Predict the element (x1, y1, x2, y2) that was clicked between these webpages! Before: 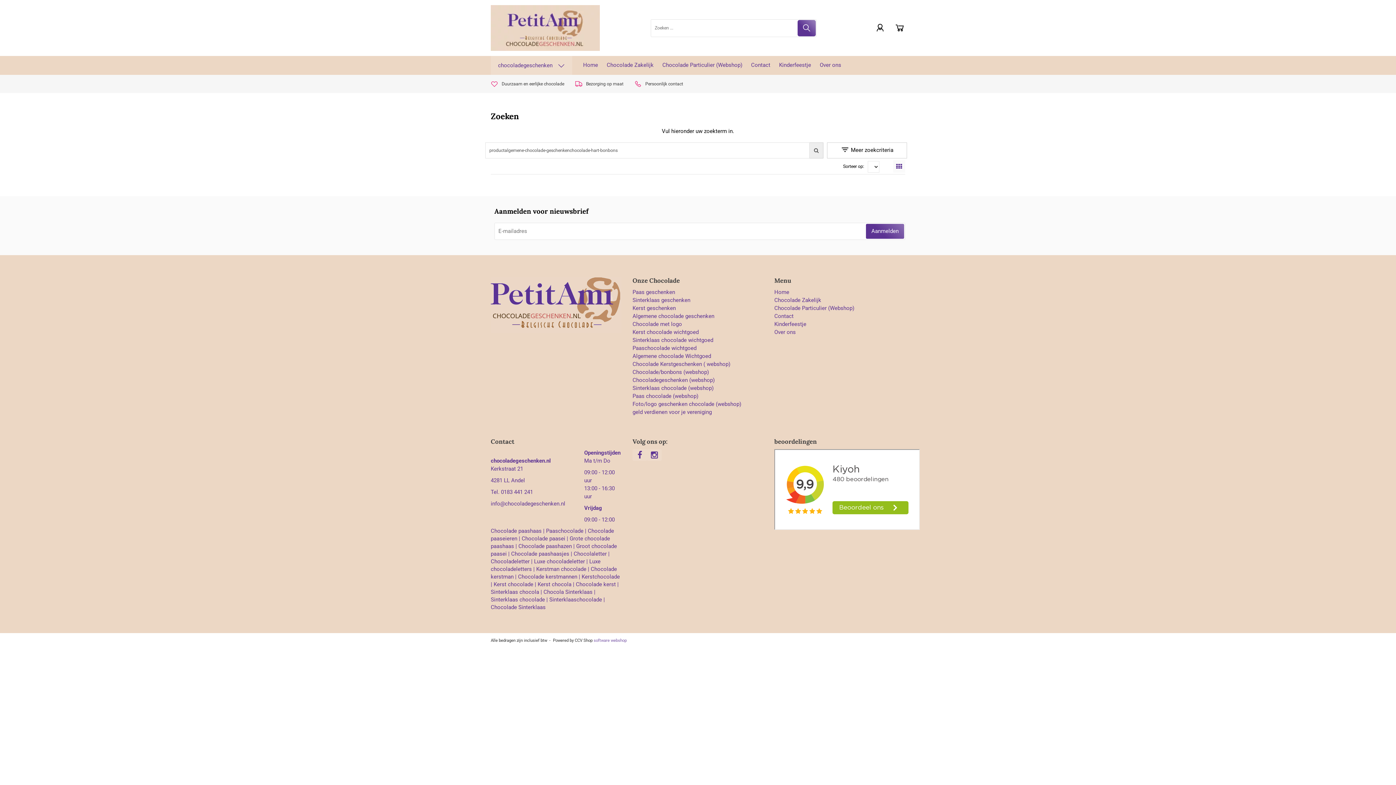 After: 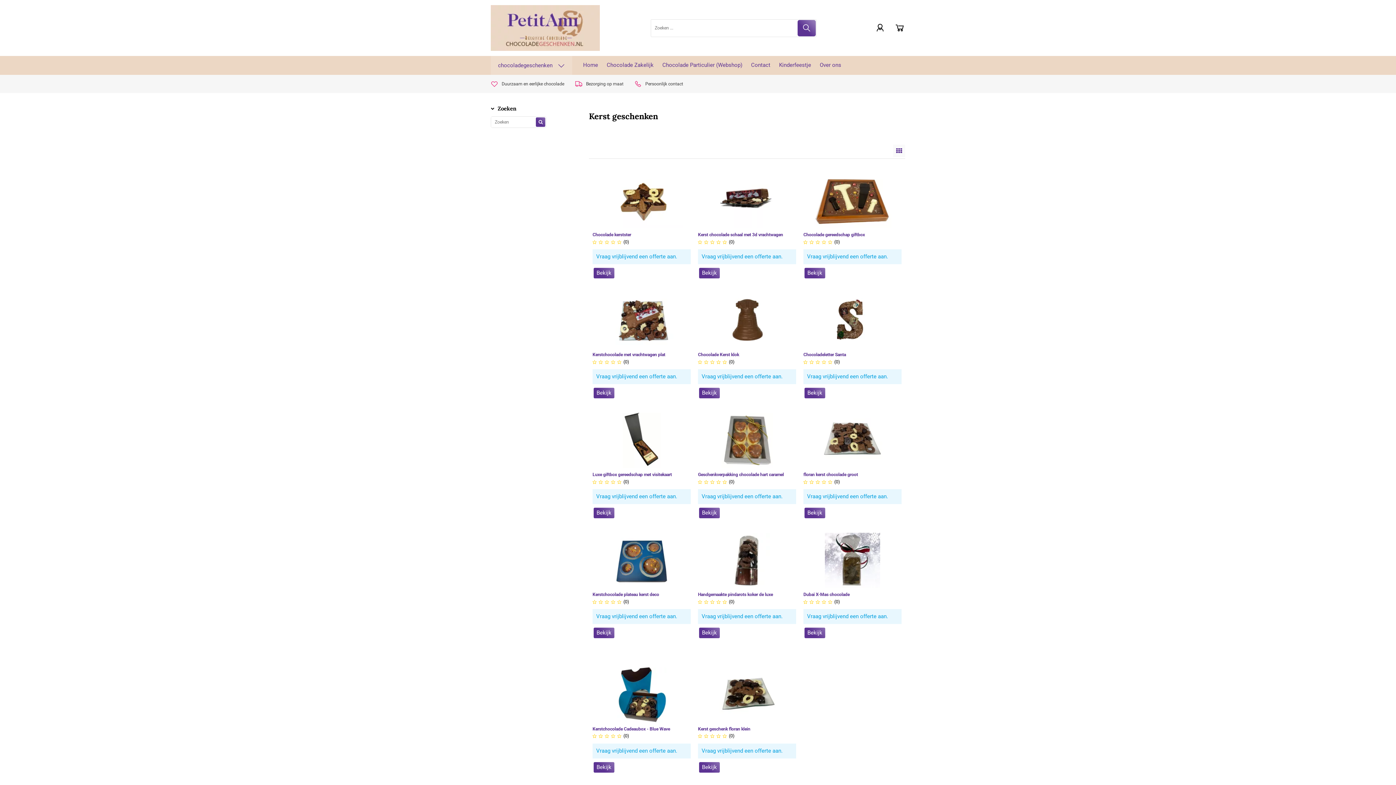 Action: label: Kerst geschenken bbox: (632, 304, 675, 311)